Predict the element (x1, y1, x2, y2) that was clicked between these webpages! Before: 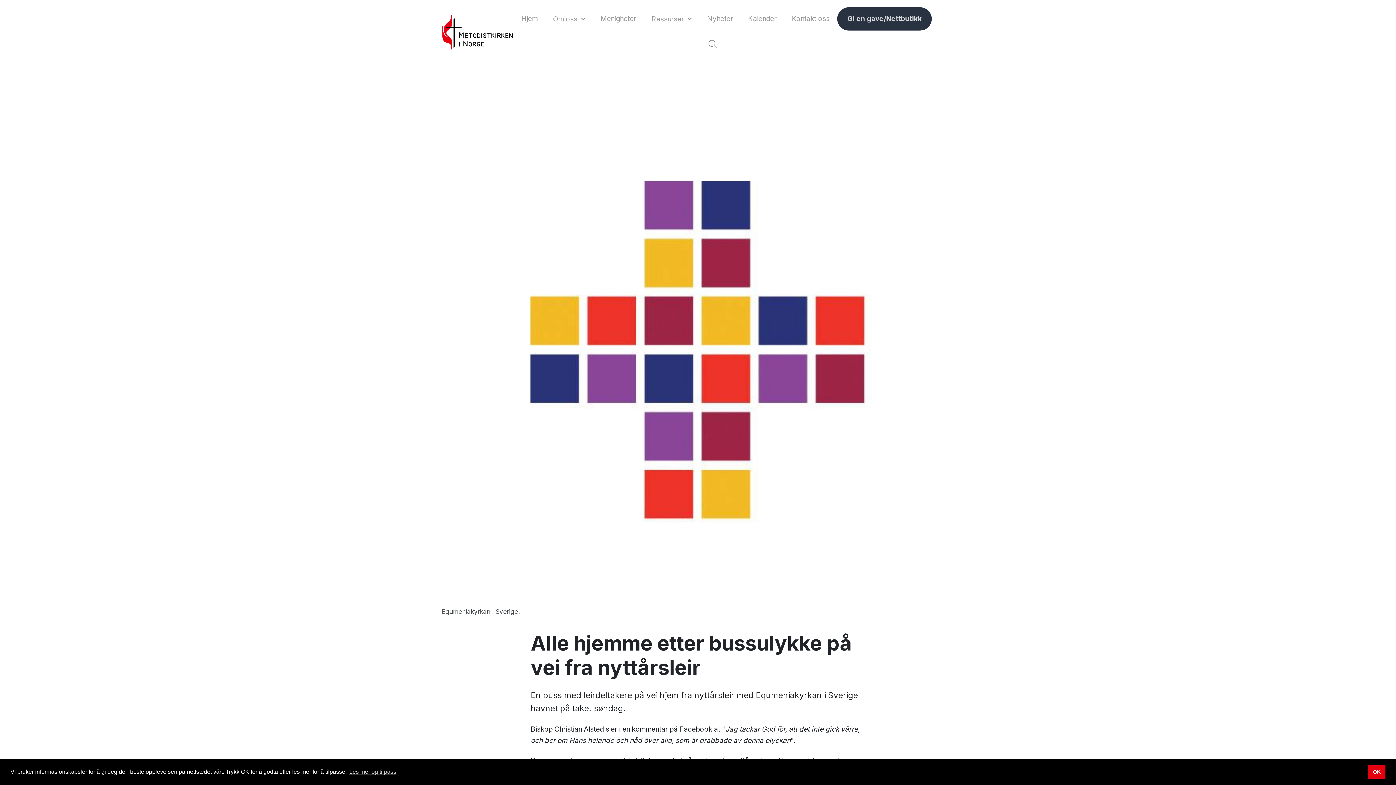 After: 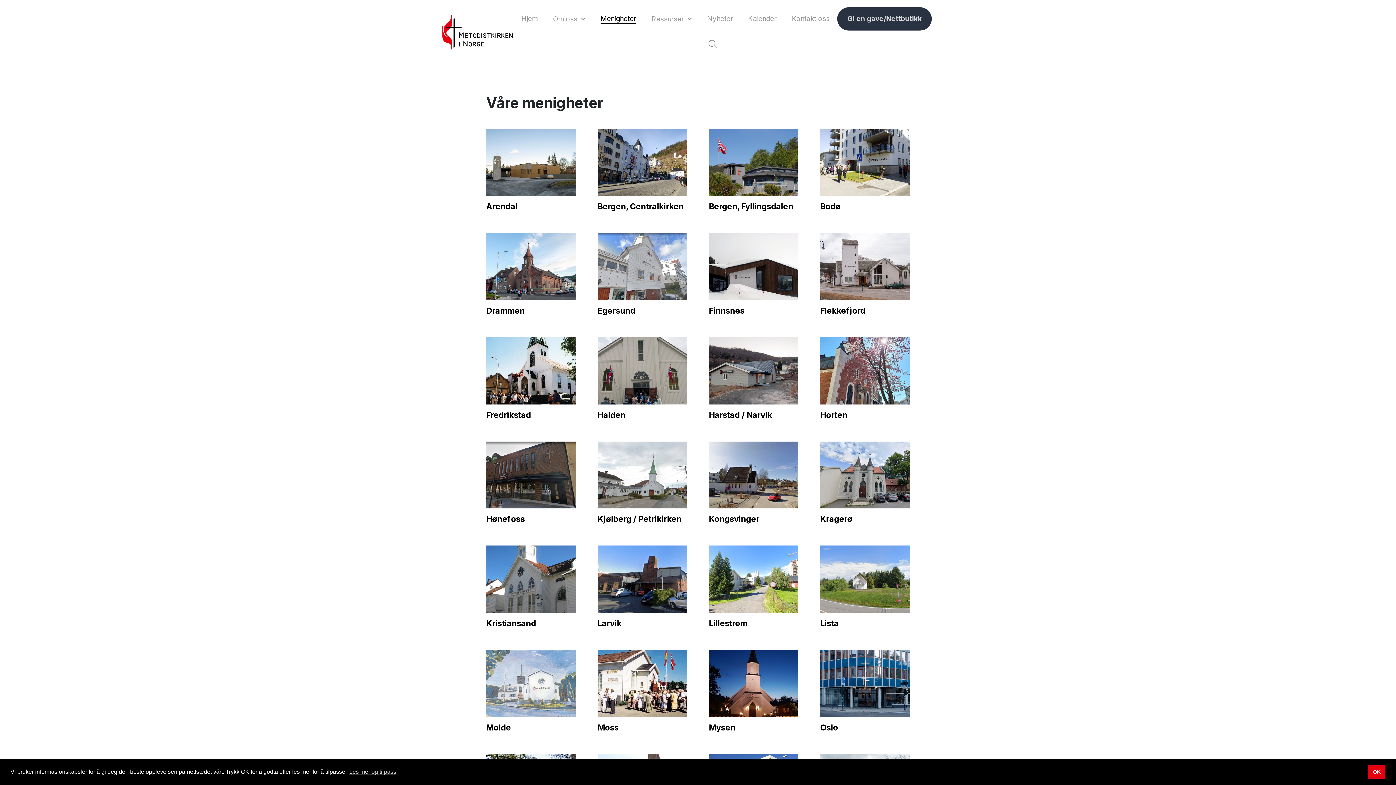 Action: label: Menigheter bbox: (593, 7, 644, 30)